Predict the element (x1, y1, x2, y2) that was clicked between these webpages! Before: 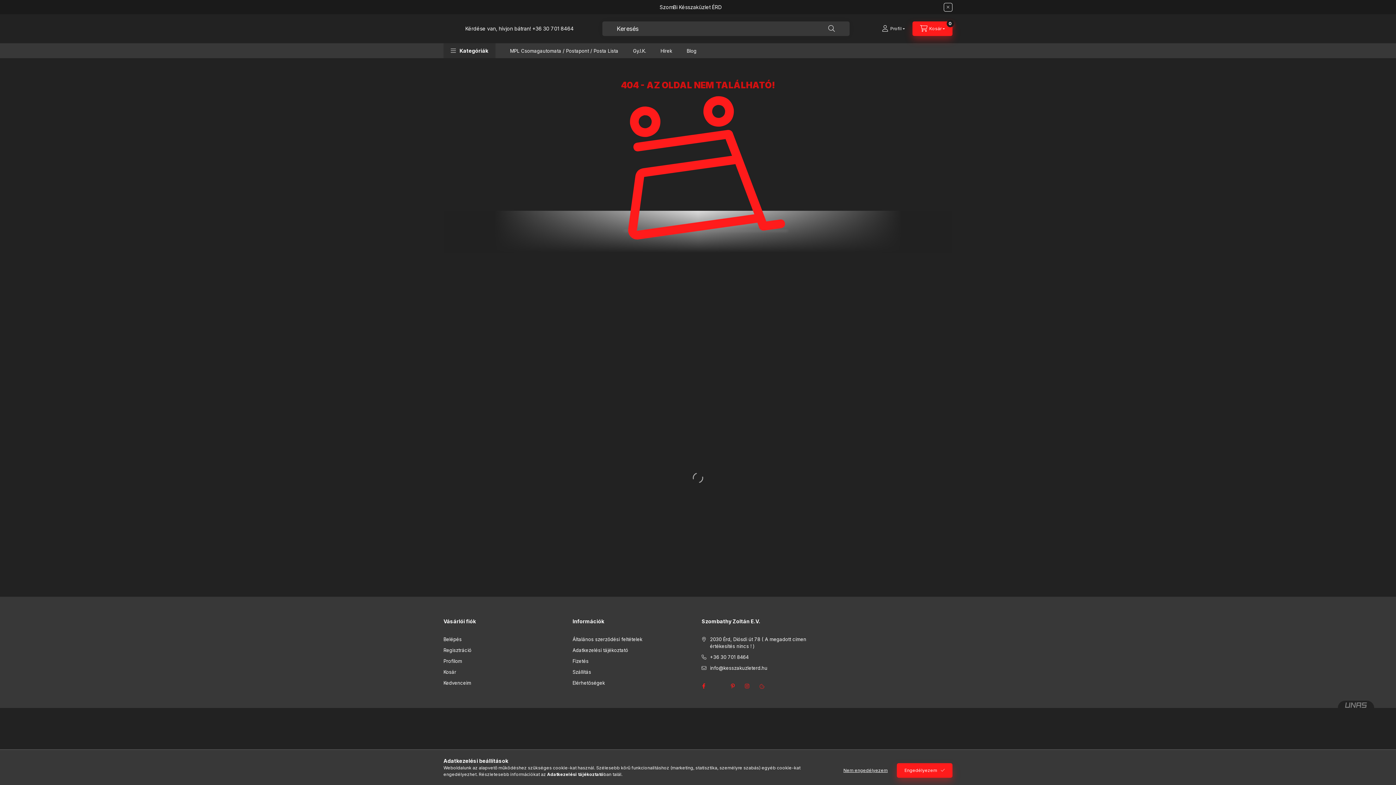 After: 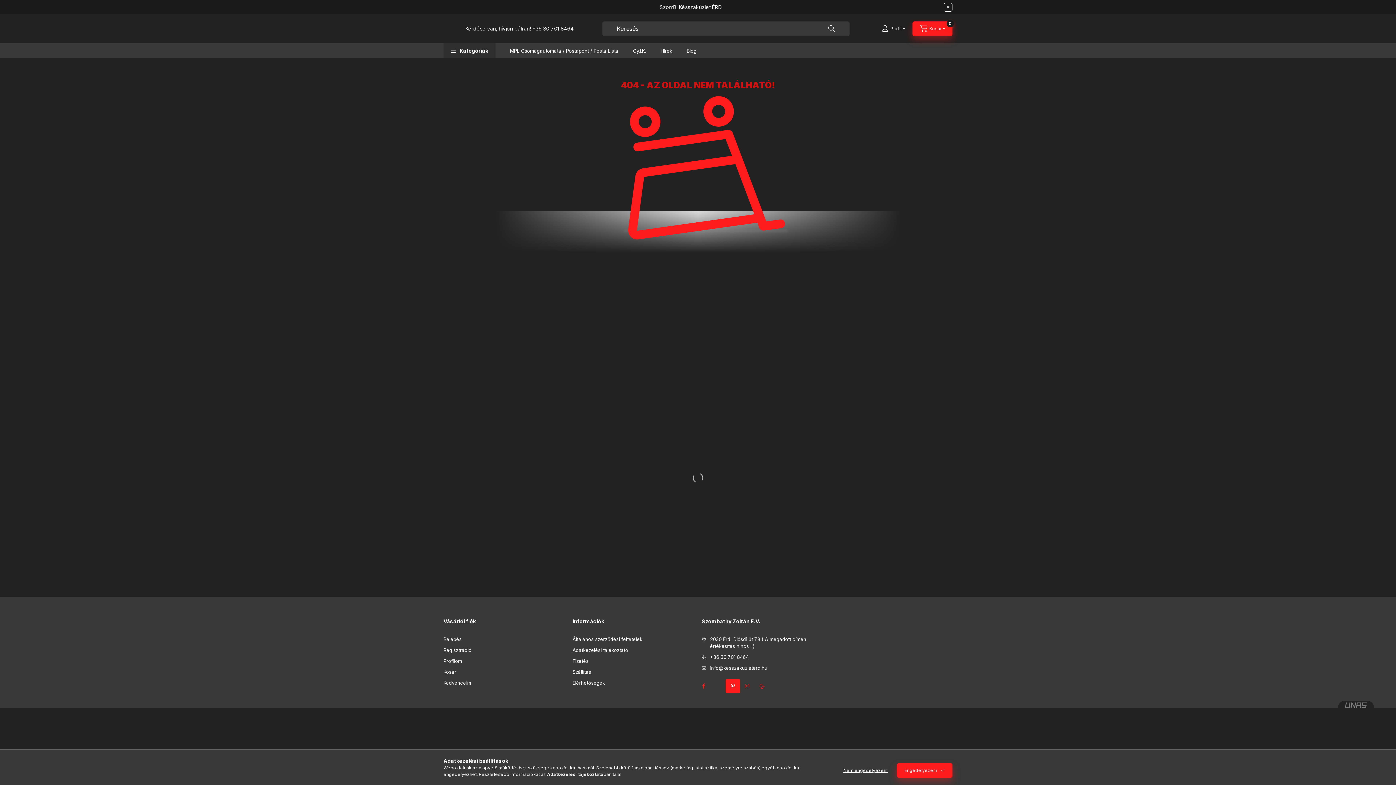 Action: bbox: (725, 679, 740, 693) label: pinterest